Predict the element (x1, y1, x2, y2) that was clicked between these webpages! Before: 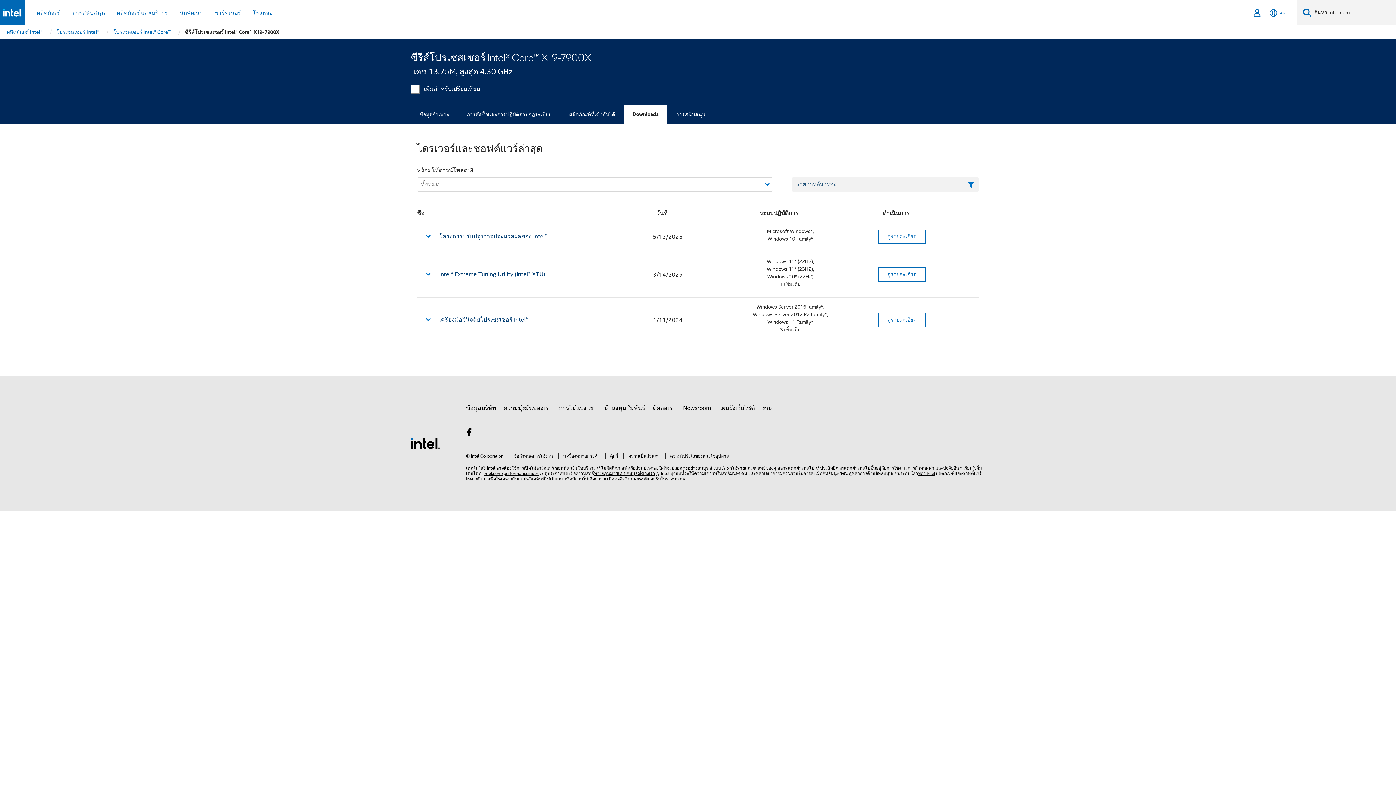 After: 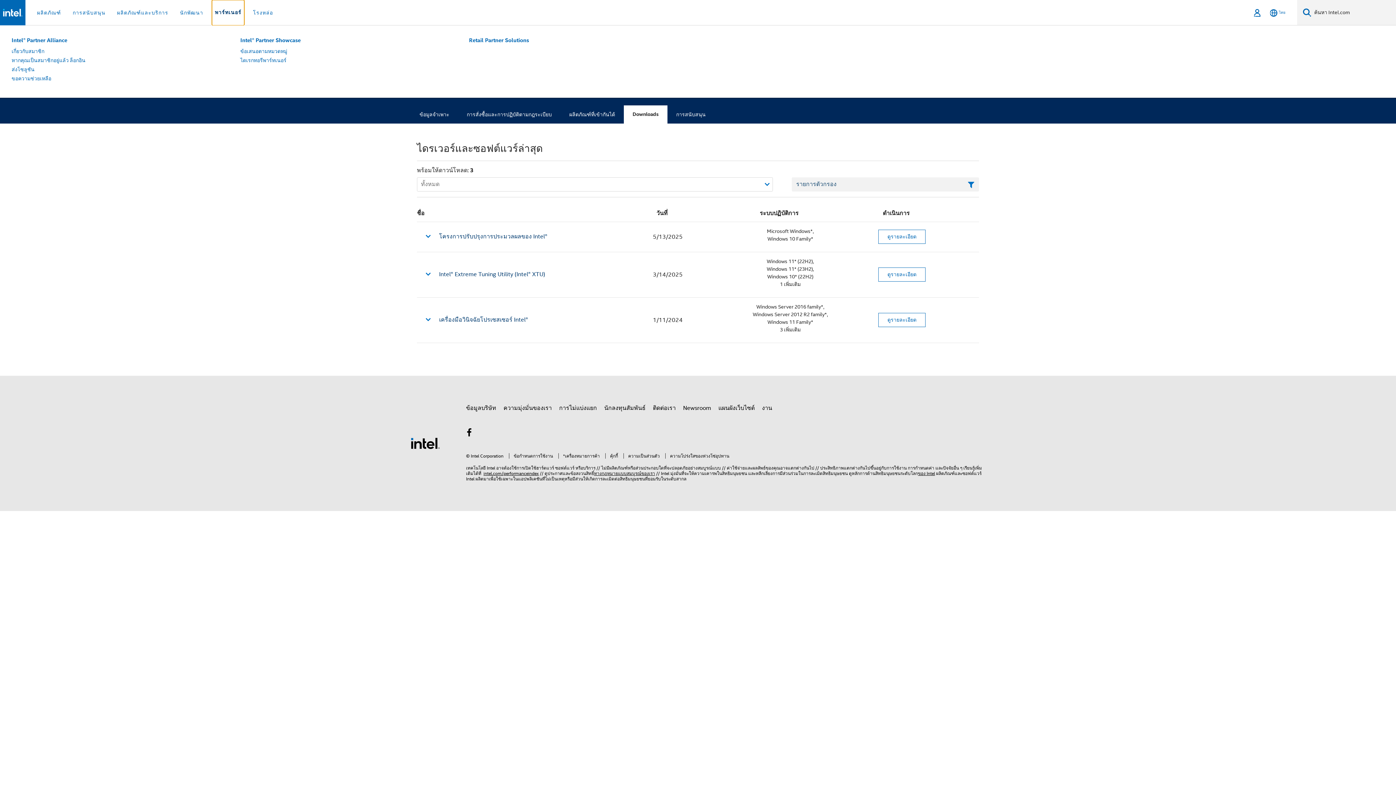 Action: bbox: (212, 0, 244, 25) label: พาร์ทเนอร์